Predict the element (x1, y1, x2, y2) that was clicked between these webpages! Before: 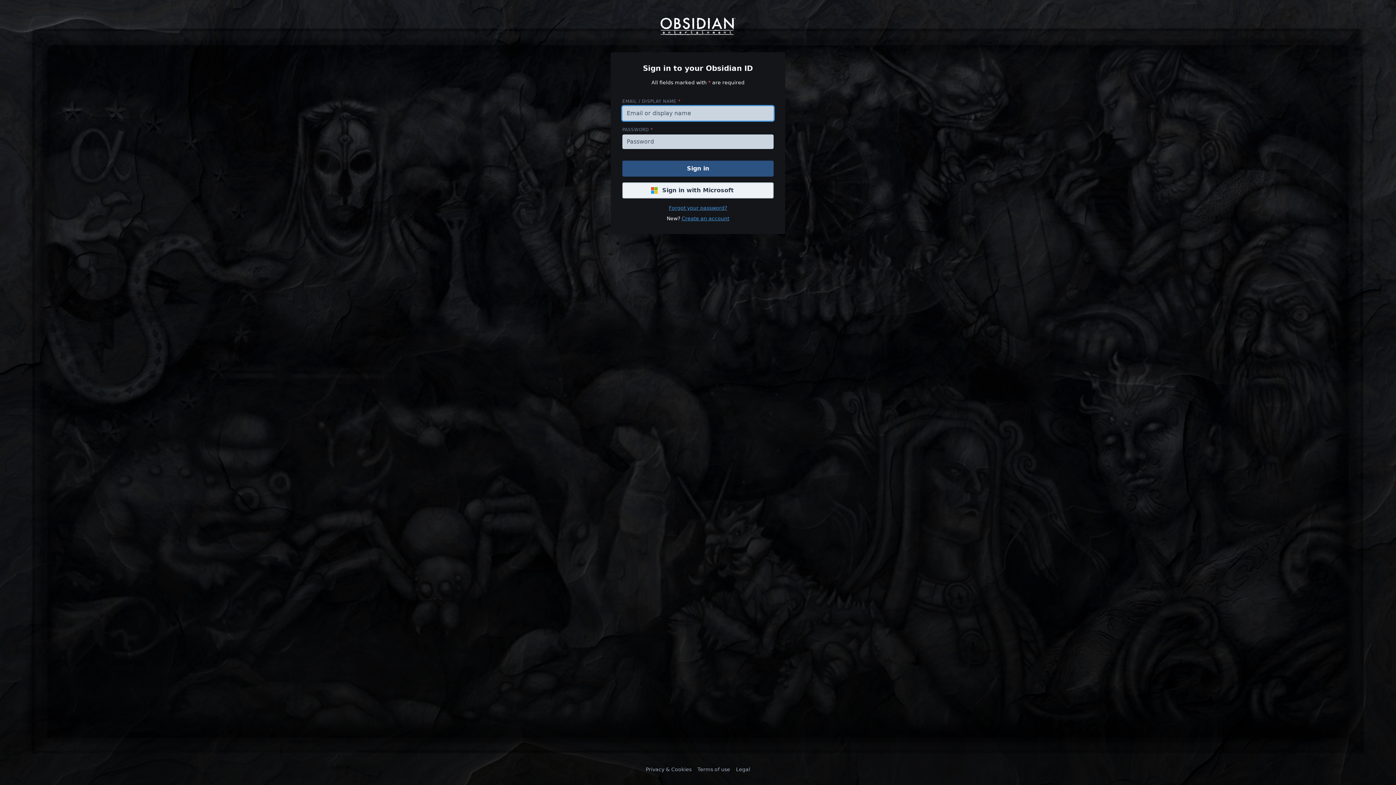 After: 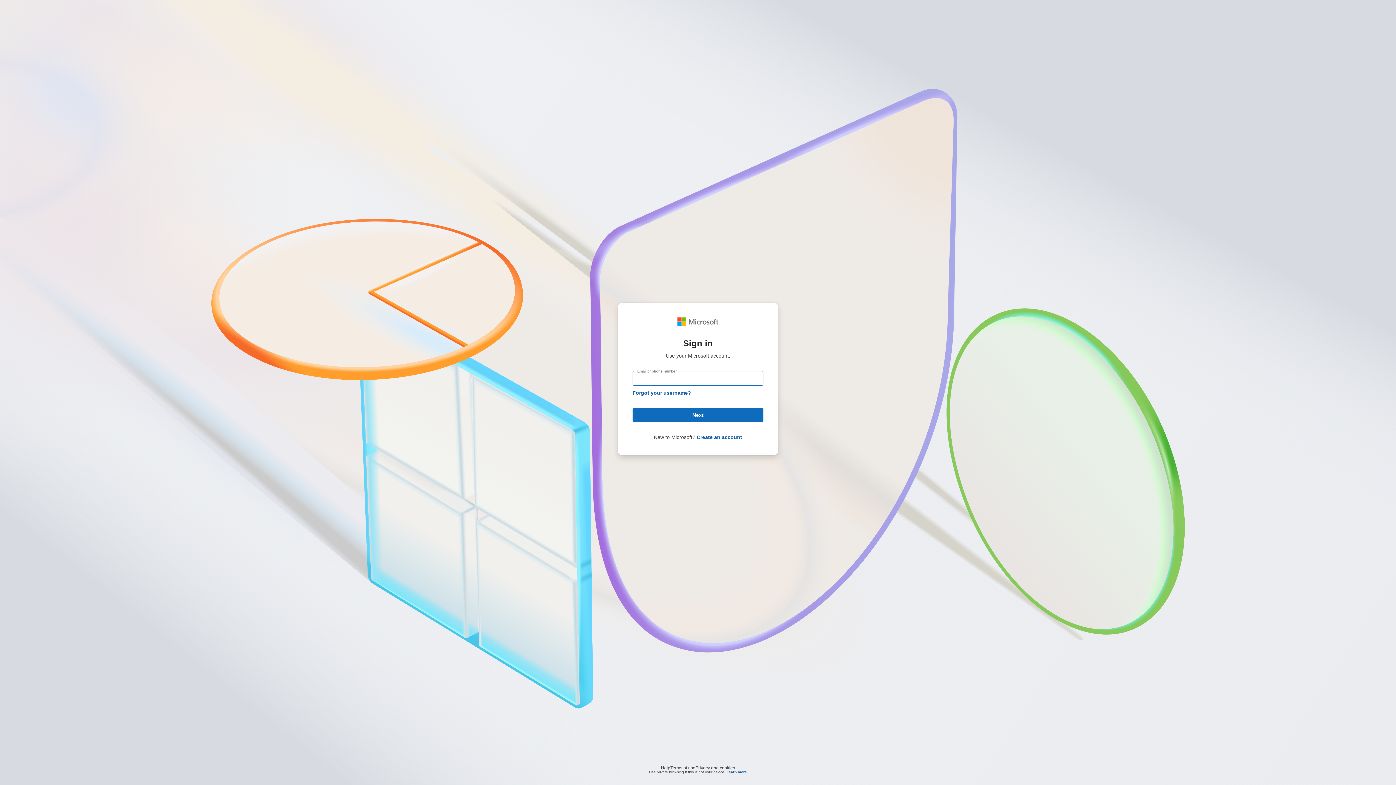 Action: label: Sign in with Microsoft bbox: (622, 182, 773, 198)